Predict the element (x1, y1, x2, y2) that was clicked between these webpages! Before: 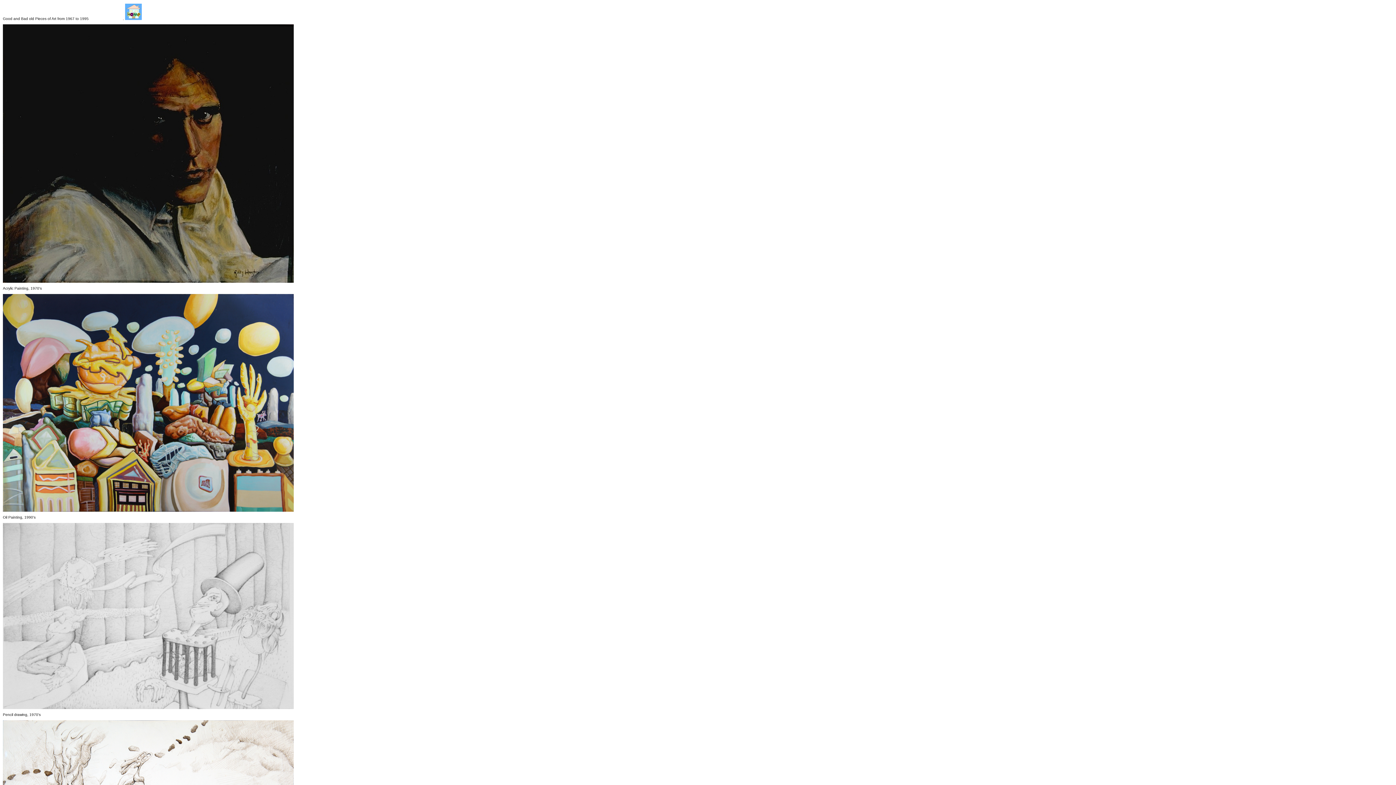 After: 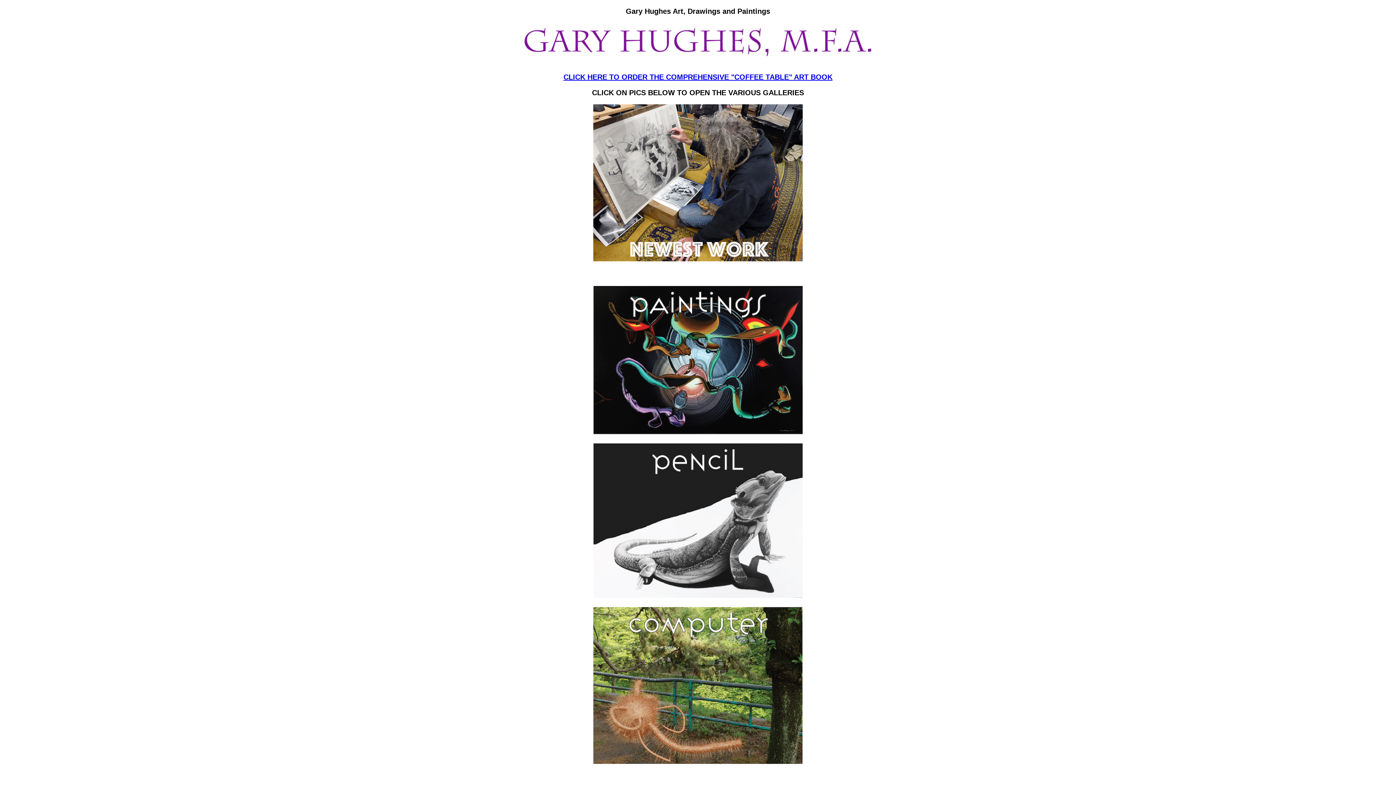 Action: bbox: (125, 16, 141, 20)